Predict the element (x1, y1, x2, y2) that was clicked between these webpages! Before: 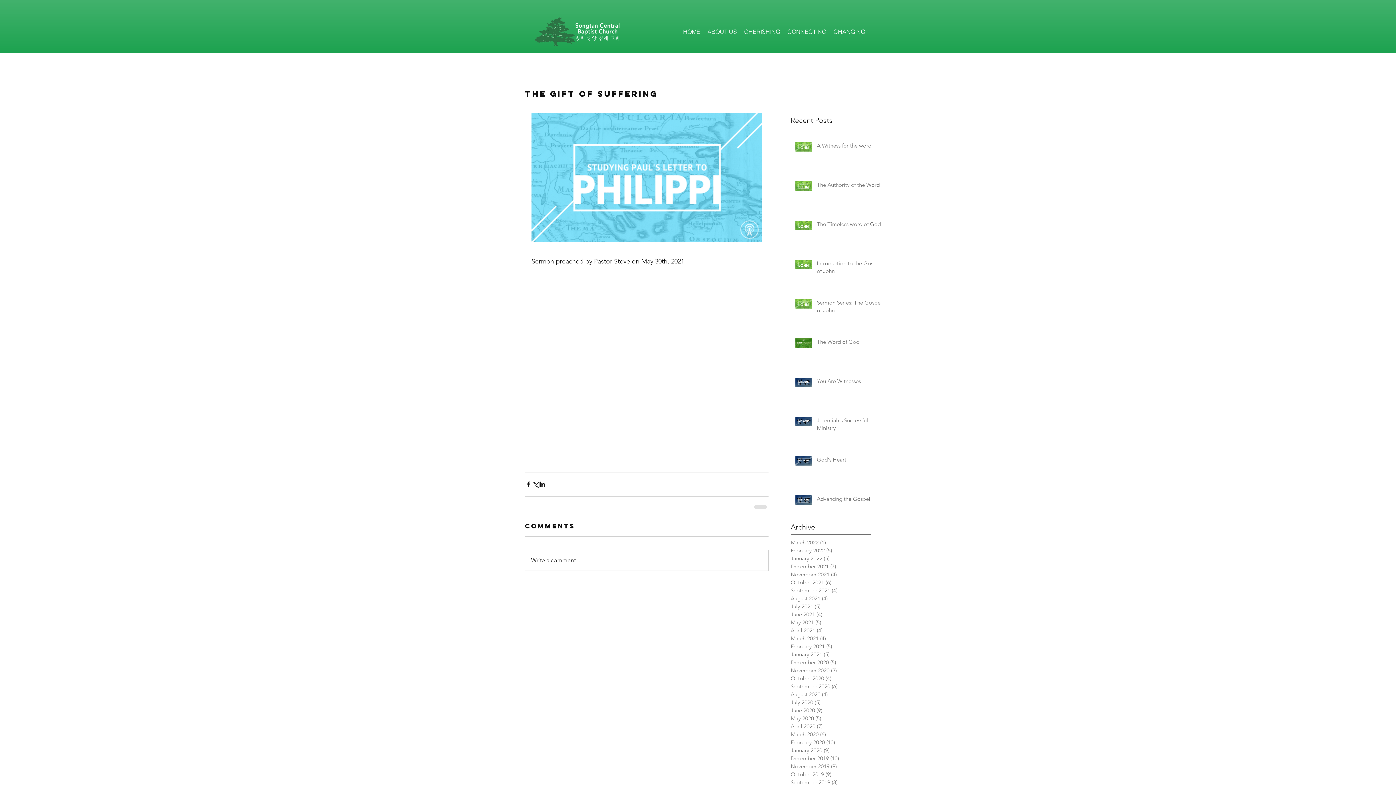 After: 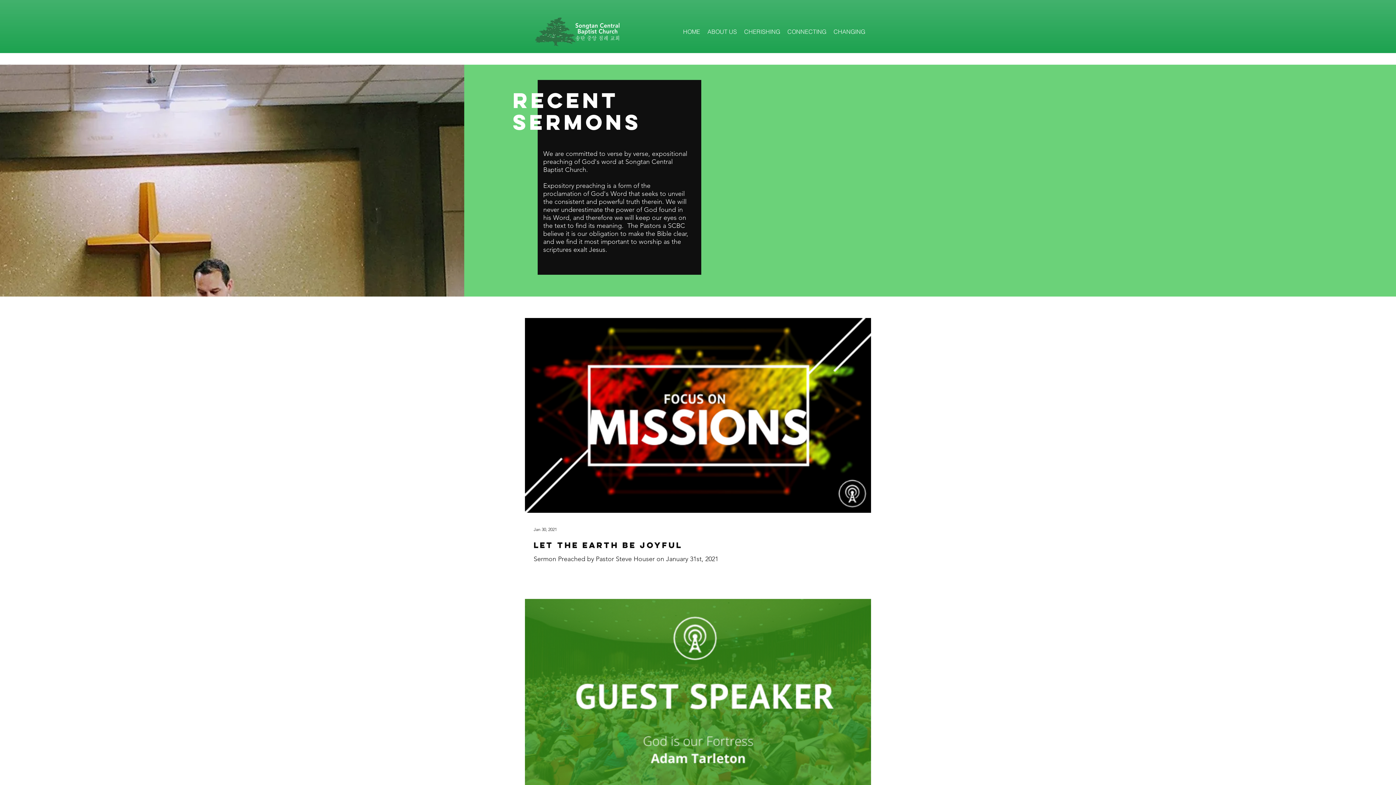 Action: label: January 2021 (5)
5 posts bbox: (790, 650, 867, 658)